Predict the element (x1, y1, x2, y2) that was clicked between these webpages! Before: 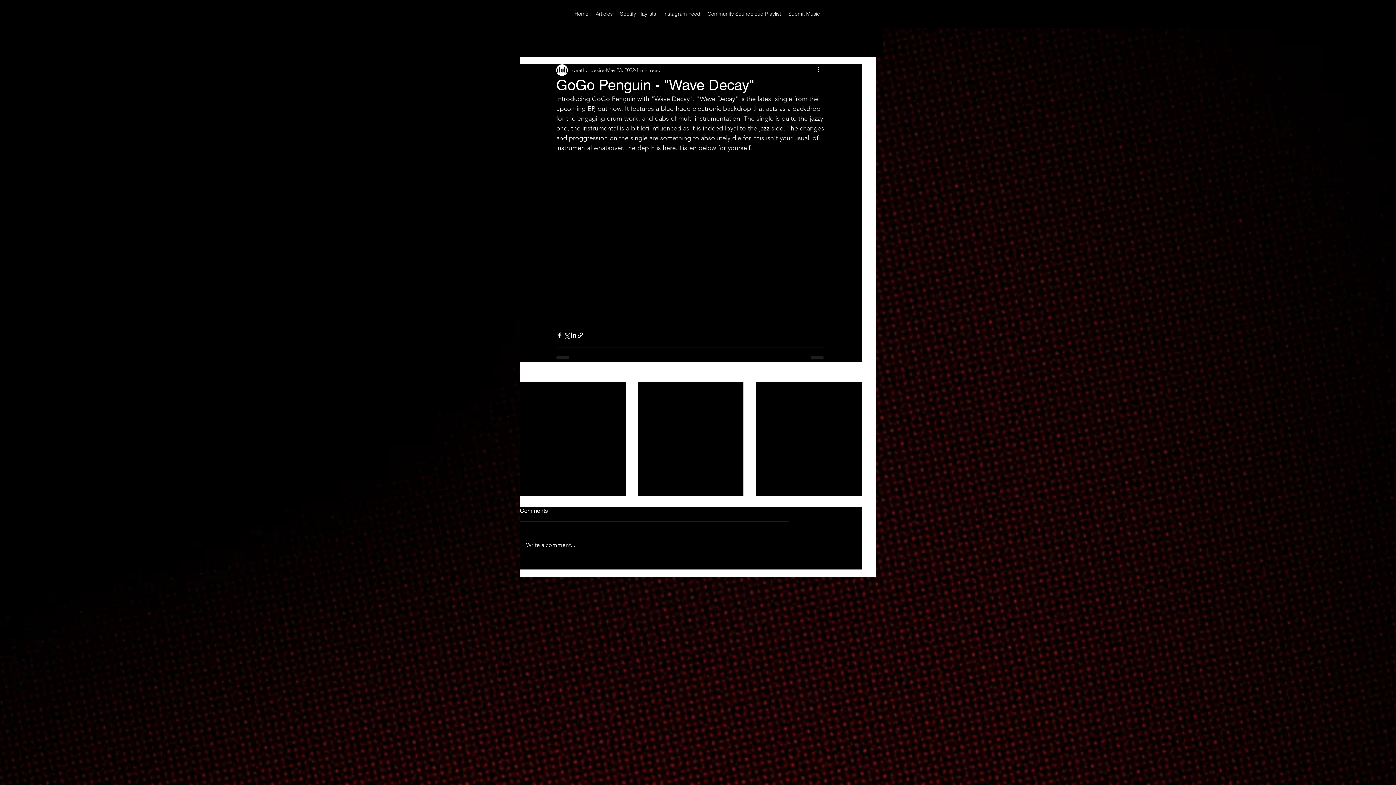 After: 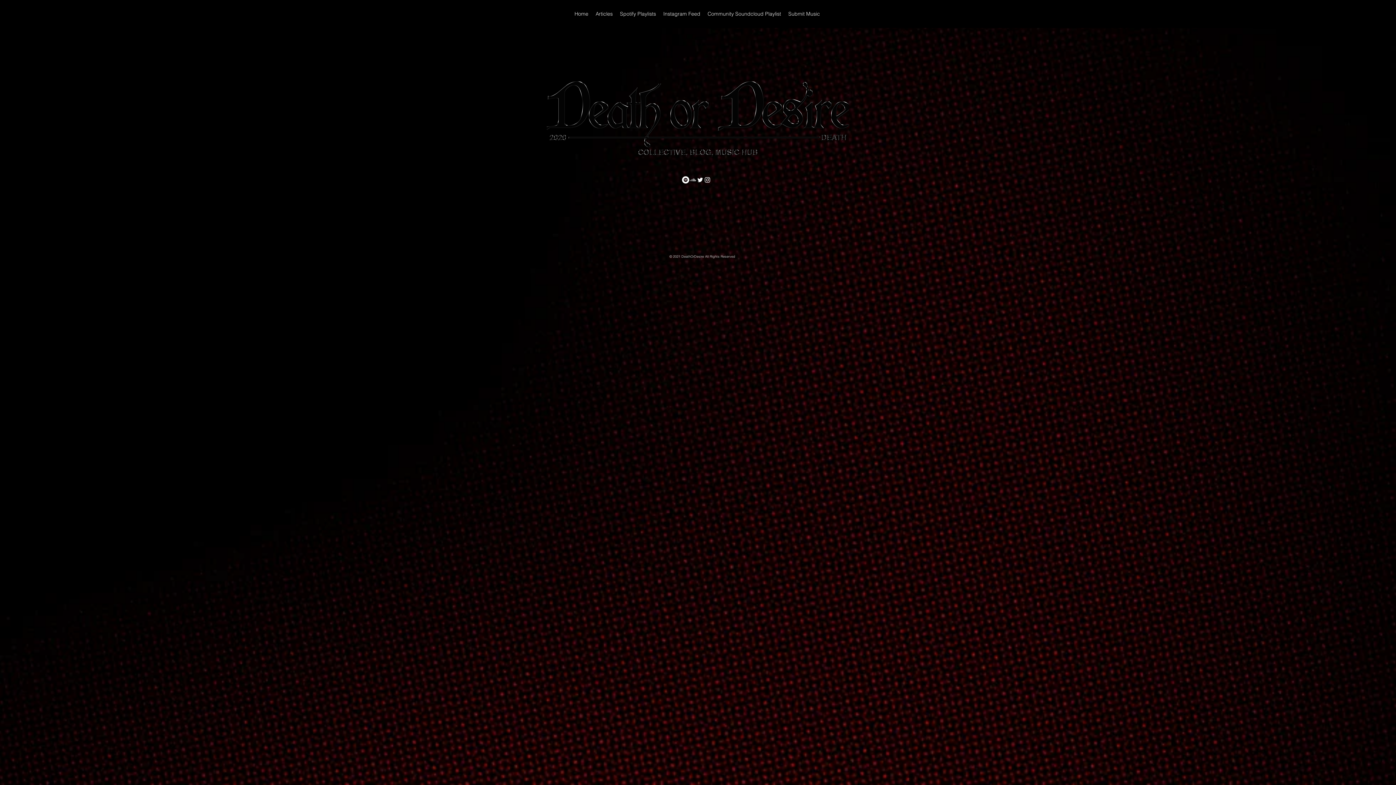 Action: label: Home bbox: (571, 8, 592, 19)